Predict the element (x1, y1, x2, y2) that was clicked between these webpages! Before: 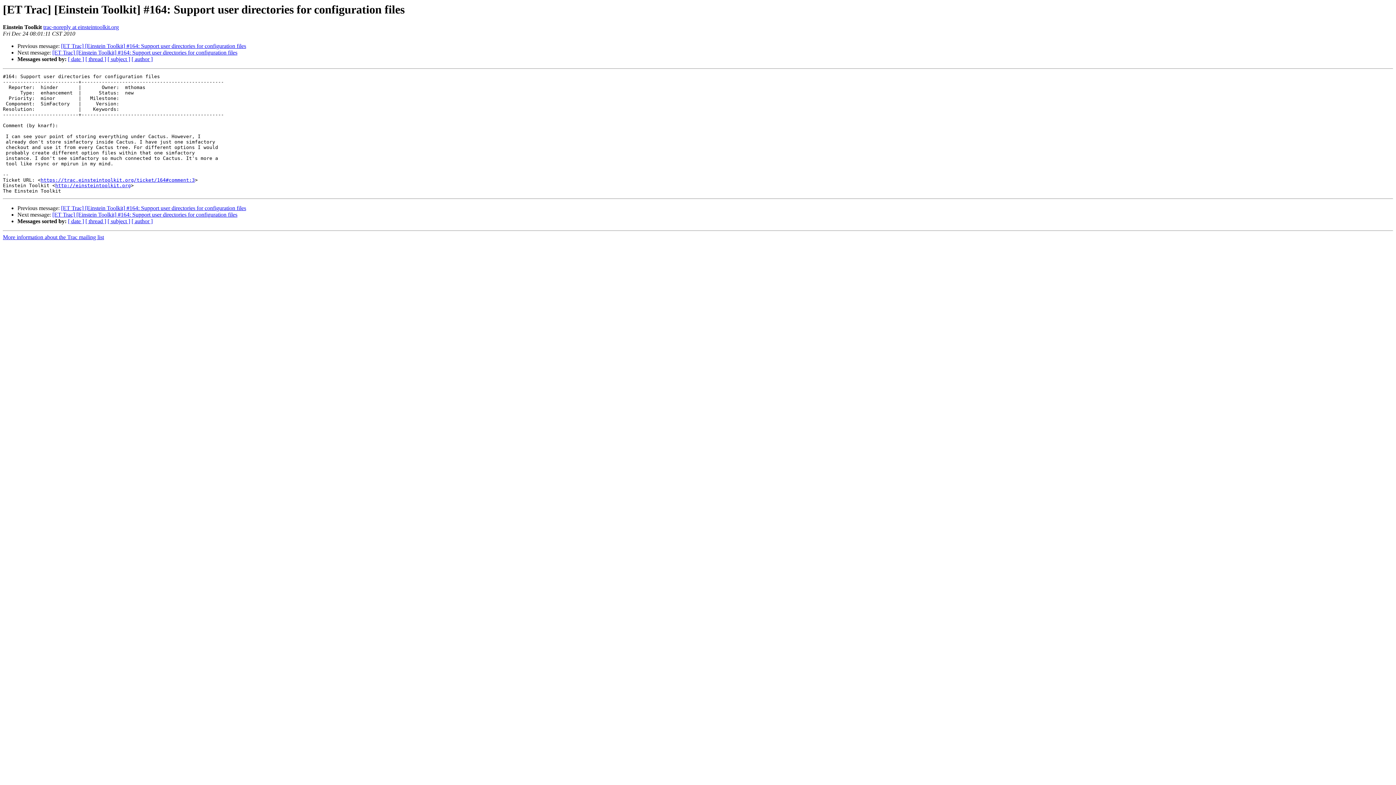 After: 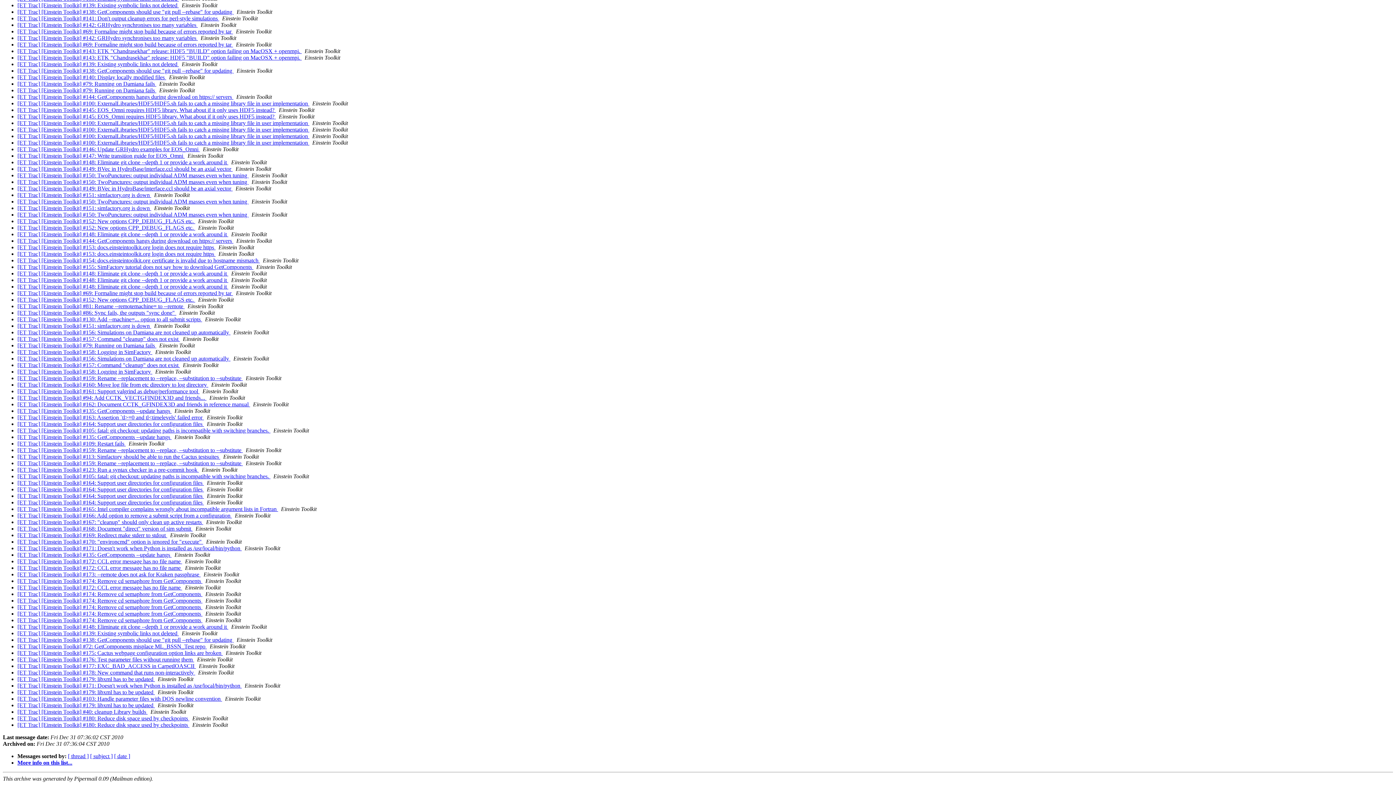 Action: bbox: (131, 56, 152, 62) label: [ author ]